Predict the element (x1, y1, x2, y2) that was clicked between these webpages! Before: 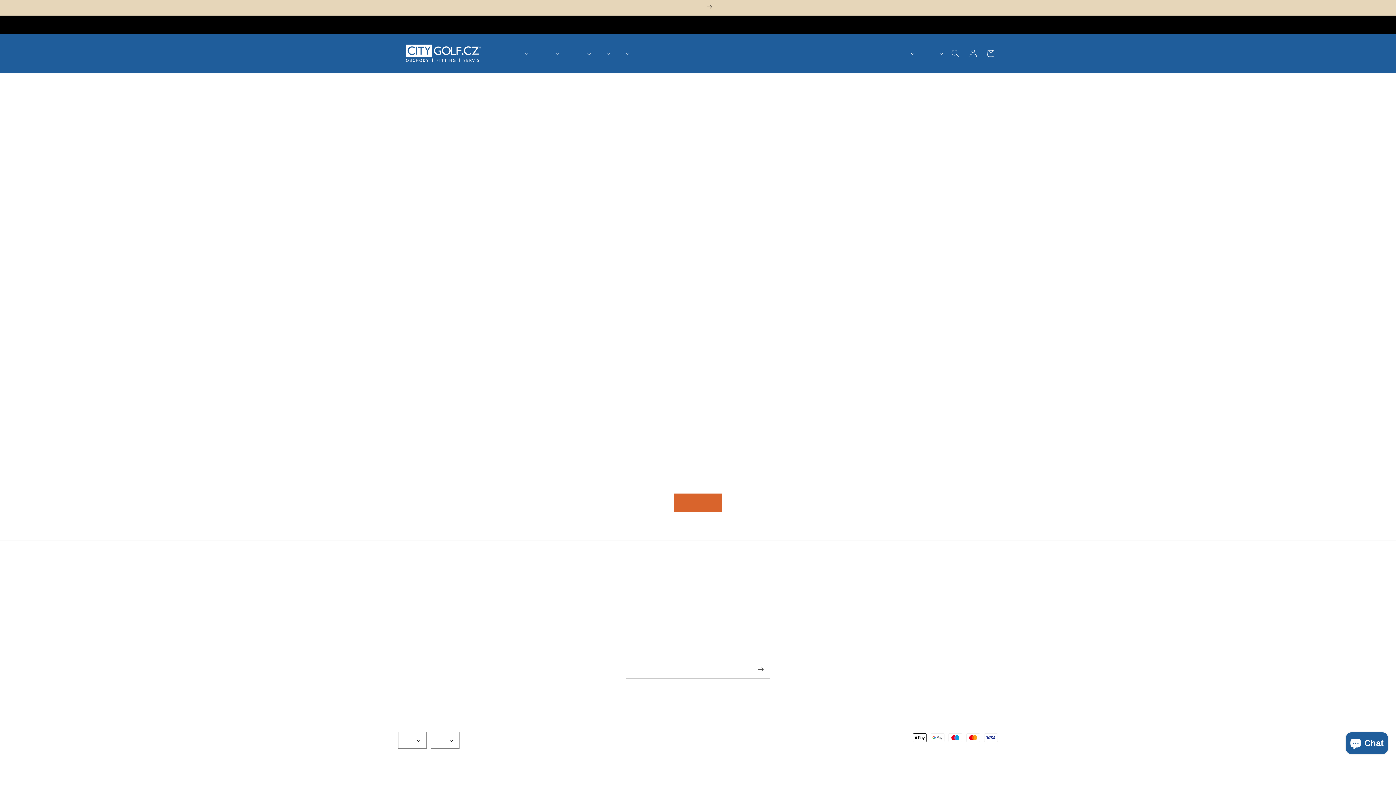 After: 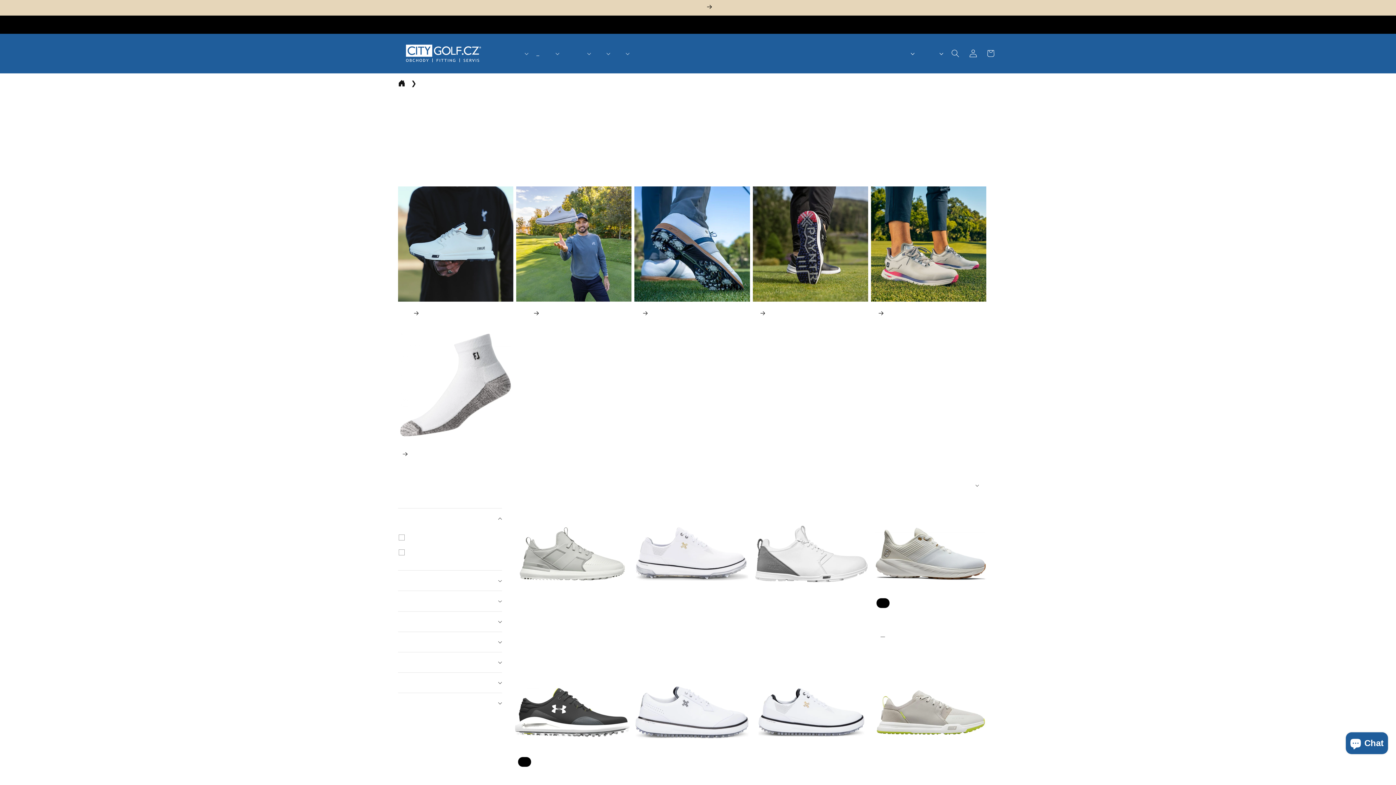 Action: label: Golfové boty bbox: (531, 45, 544, 61)